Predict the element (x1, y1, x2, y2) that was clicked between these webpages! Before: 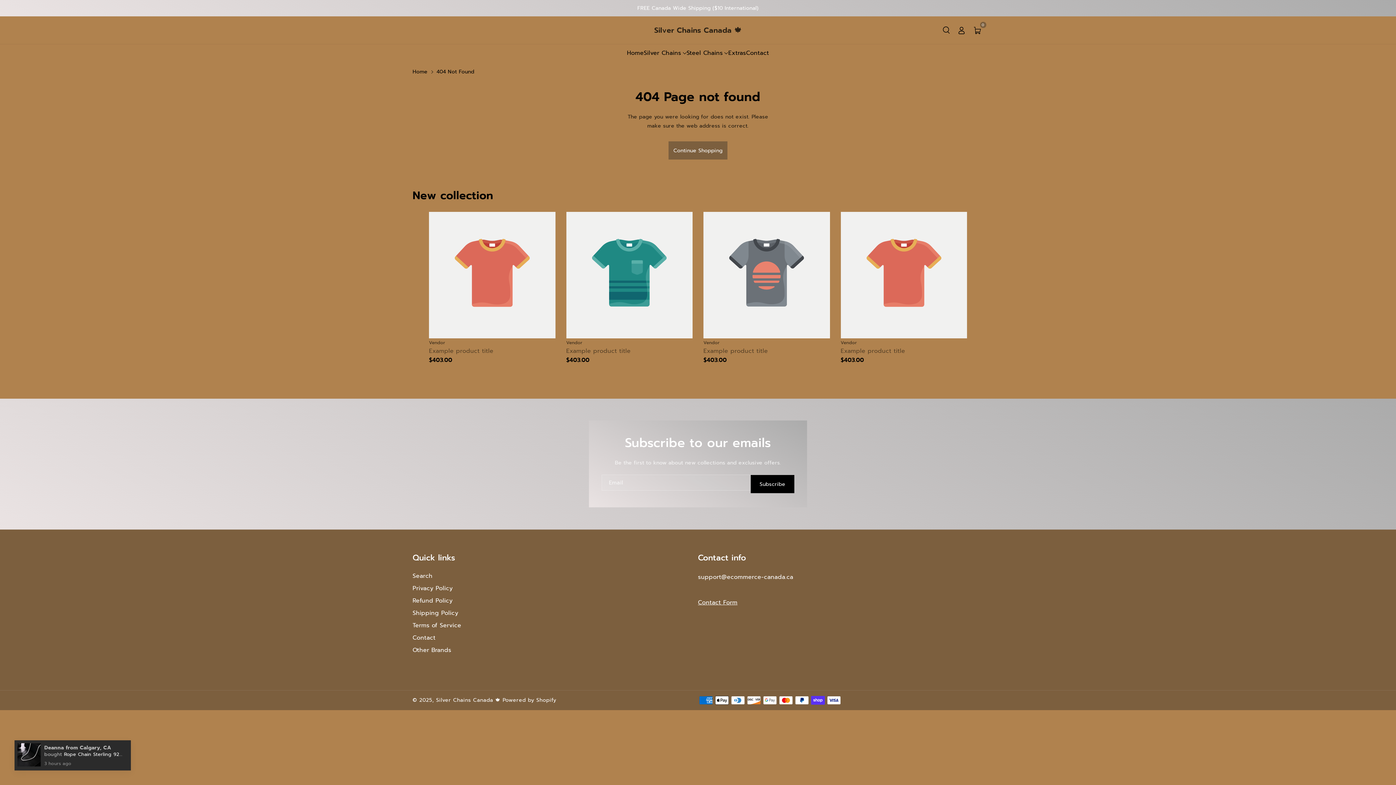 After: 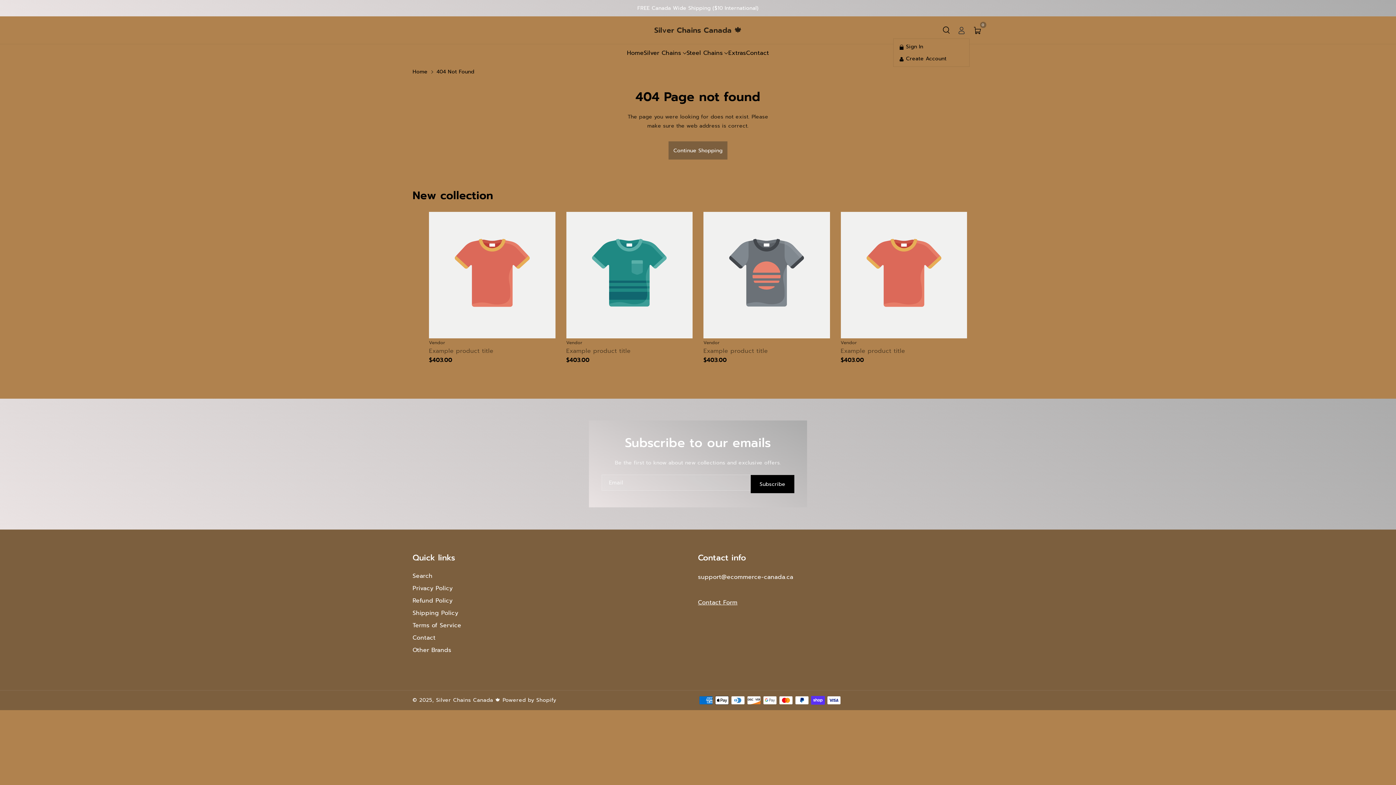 Action: label: Hello, sign in bbox: (953, 22, 969, 38)